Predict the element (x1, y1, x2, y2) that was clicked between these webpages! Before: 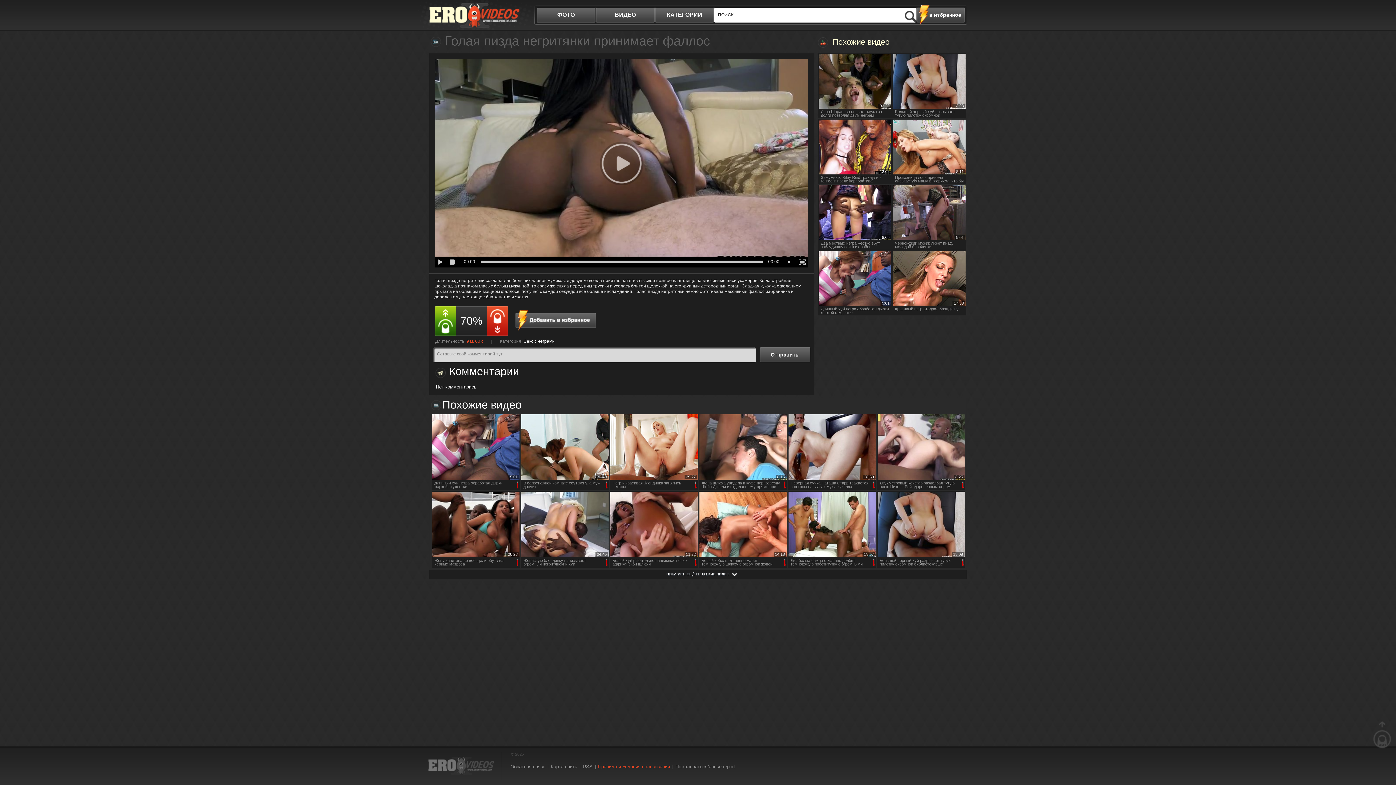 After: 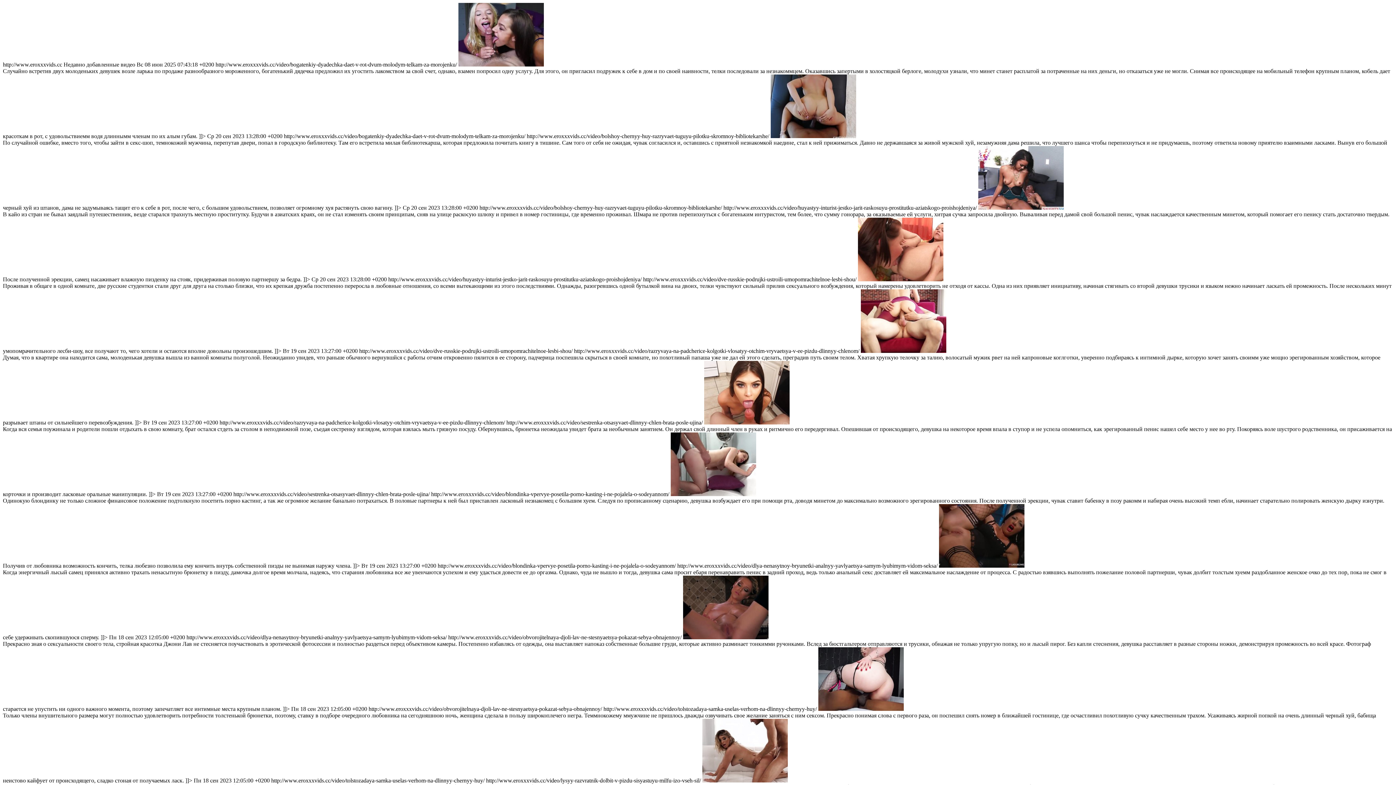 Action: label: RSS bbox: (582, 764, 592, 769)